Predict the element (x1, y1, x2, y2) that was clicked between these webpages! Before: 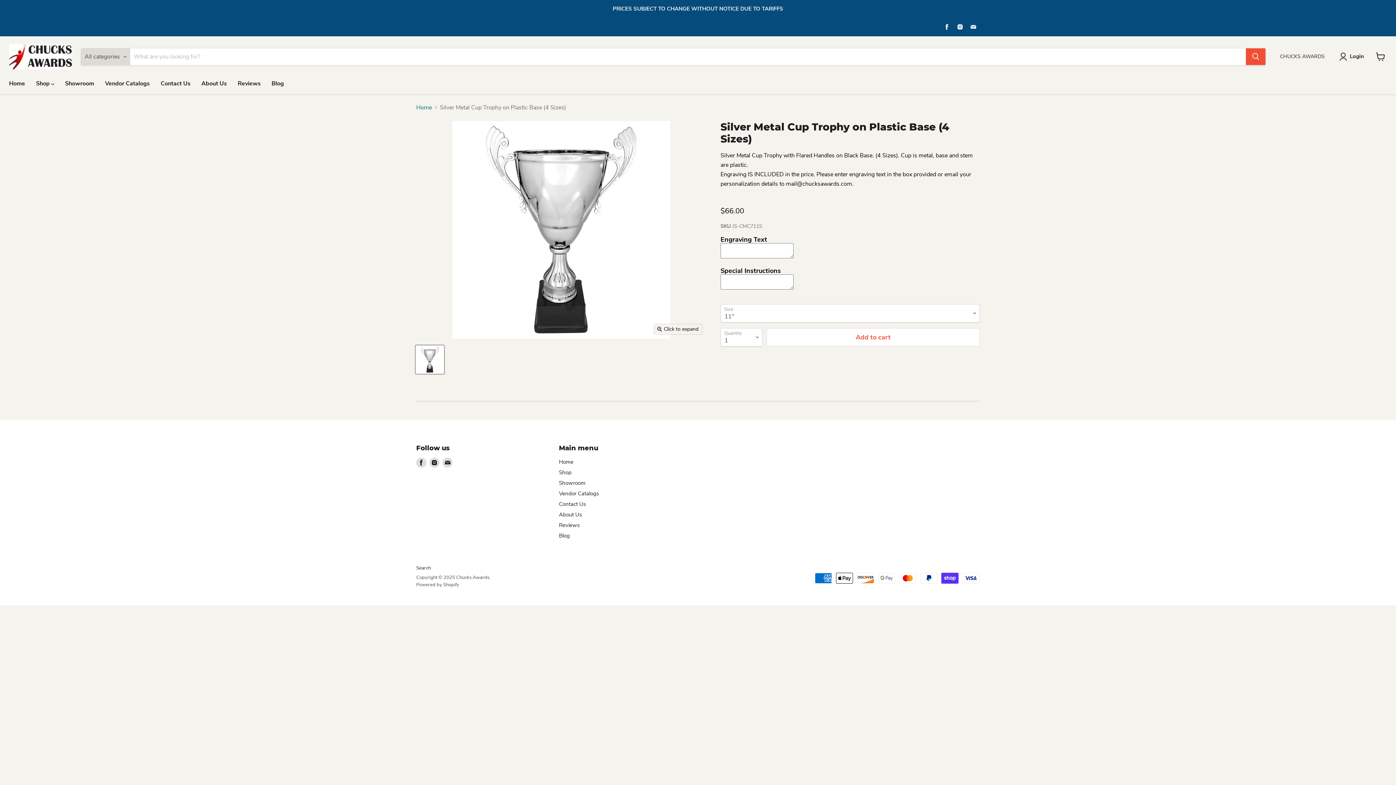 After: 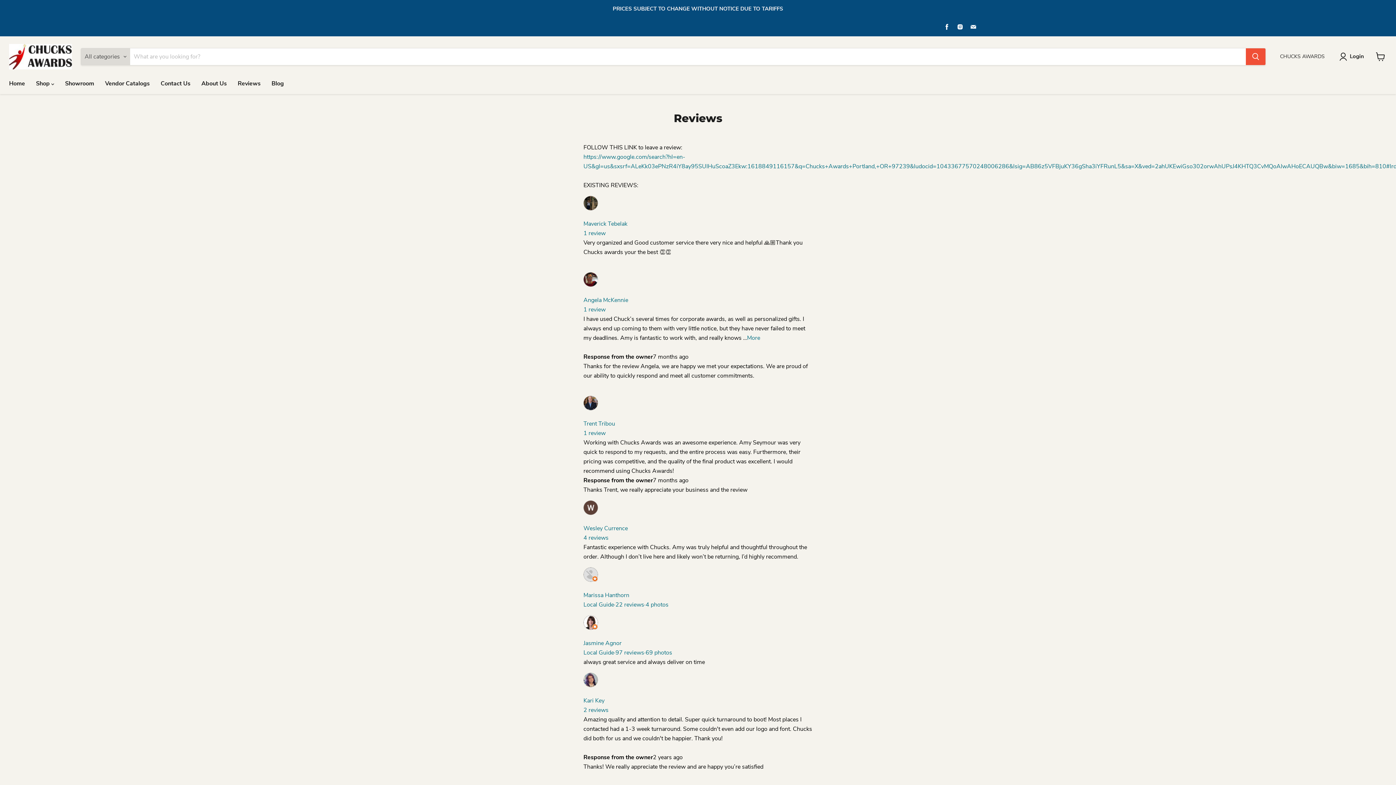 Action: label: Reviews bbox: (559, 521, 579, 528)